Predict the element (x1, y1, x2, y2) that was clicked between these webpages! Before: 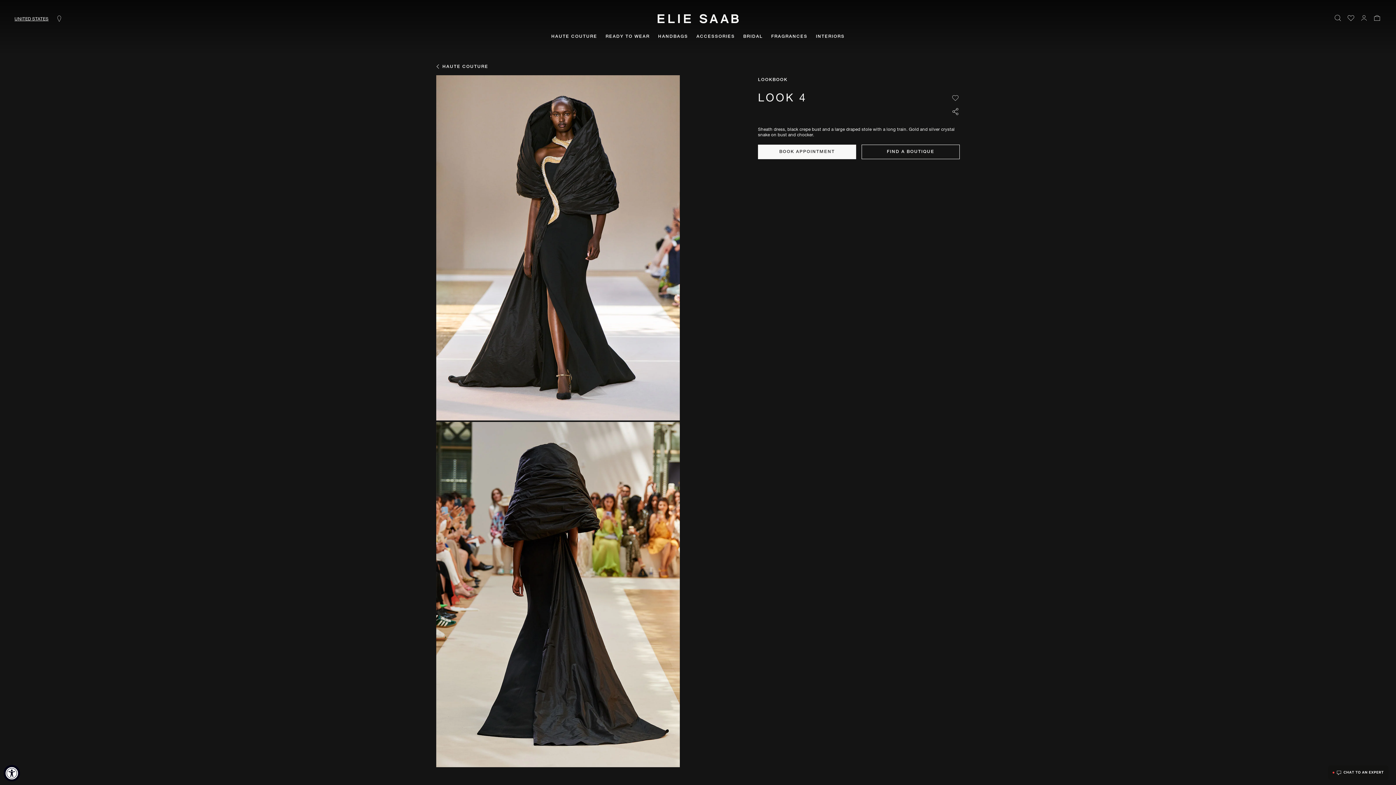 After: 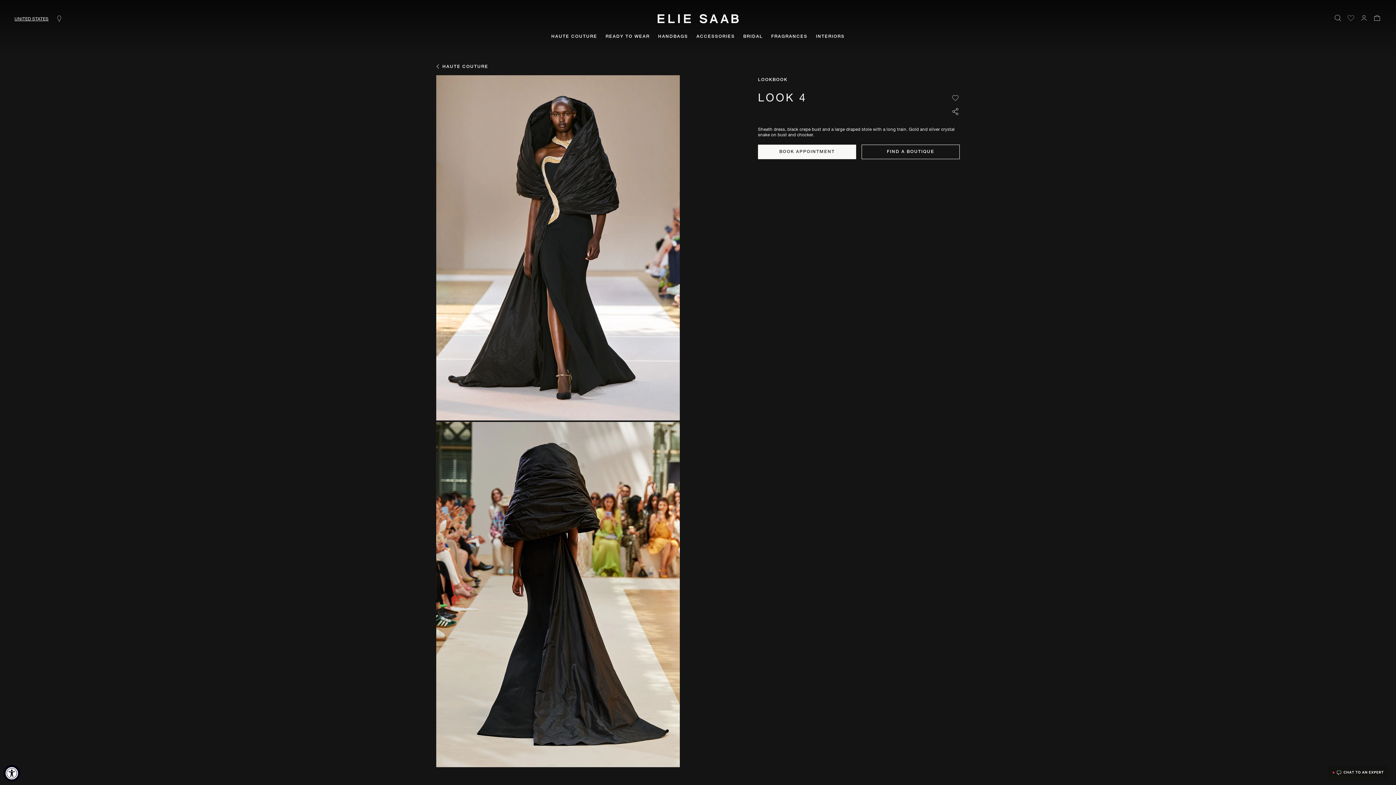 Action: label: Wishlist bbox: (1346, 13, 1355, 23)